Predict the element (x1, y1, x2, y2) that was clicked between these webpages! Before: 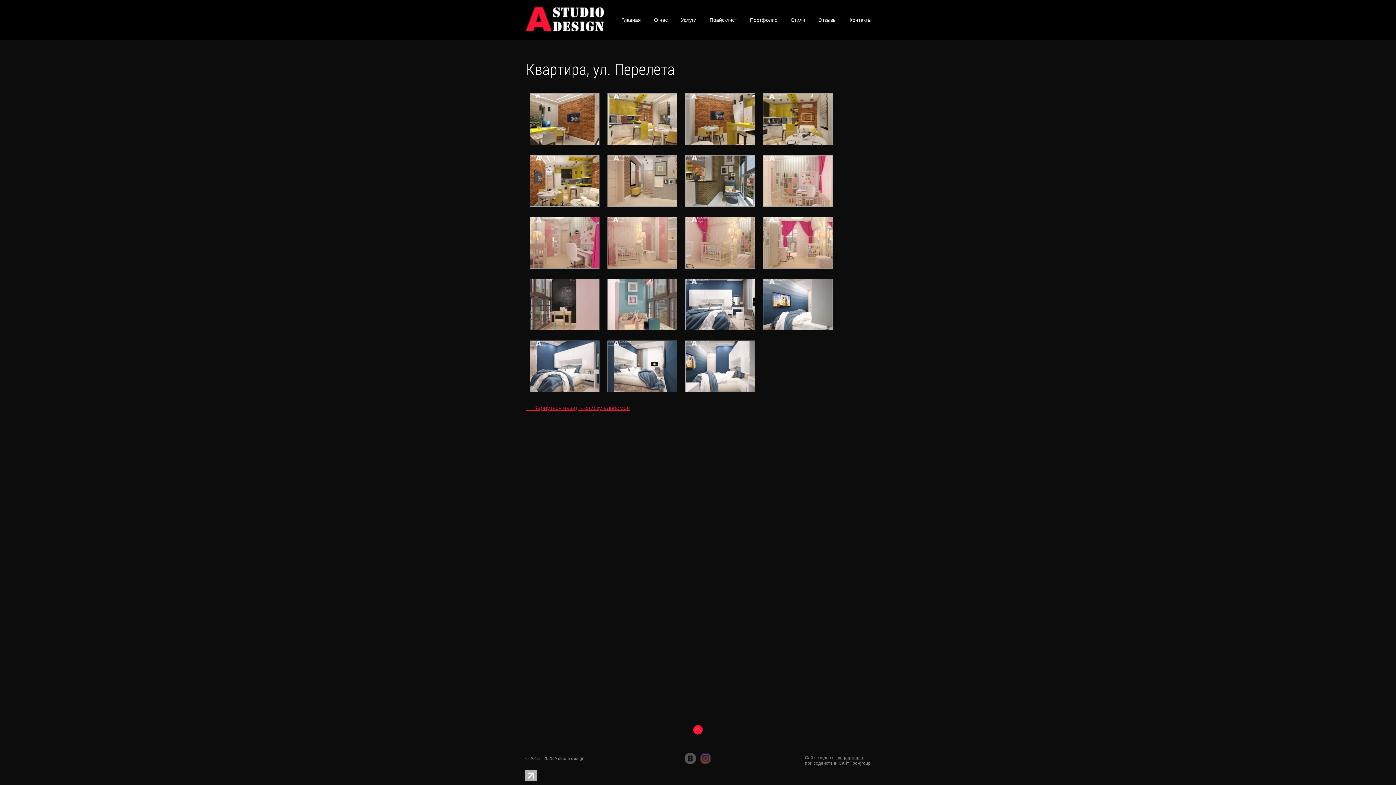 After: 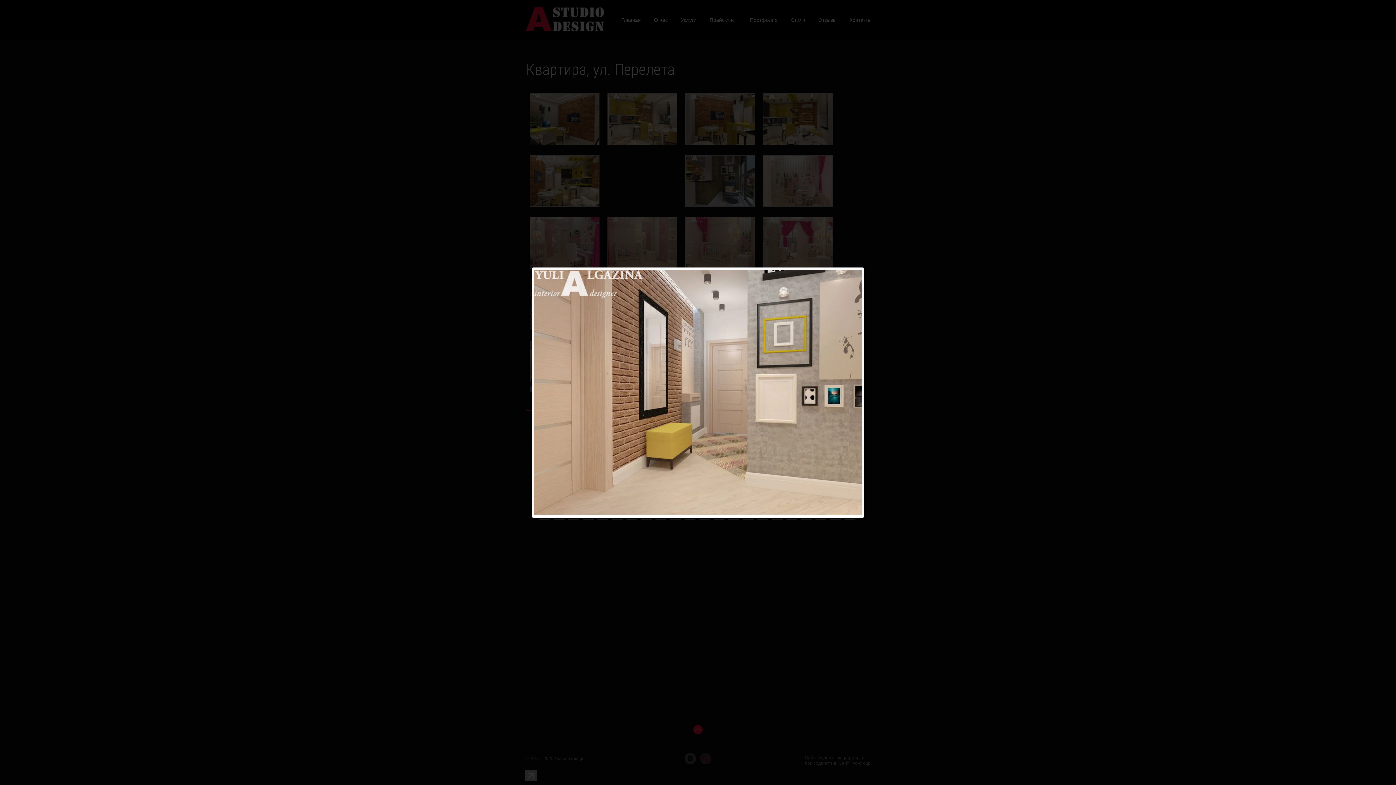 Action: bbox: (607, 155, 676, 206)